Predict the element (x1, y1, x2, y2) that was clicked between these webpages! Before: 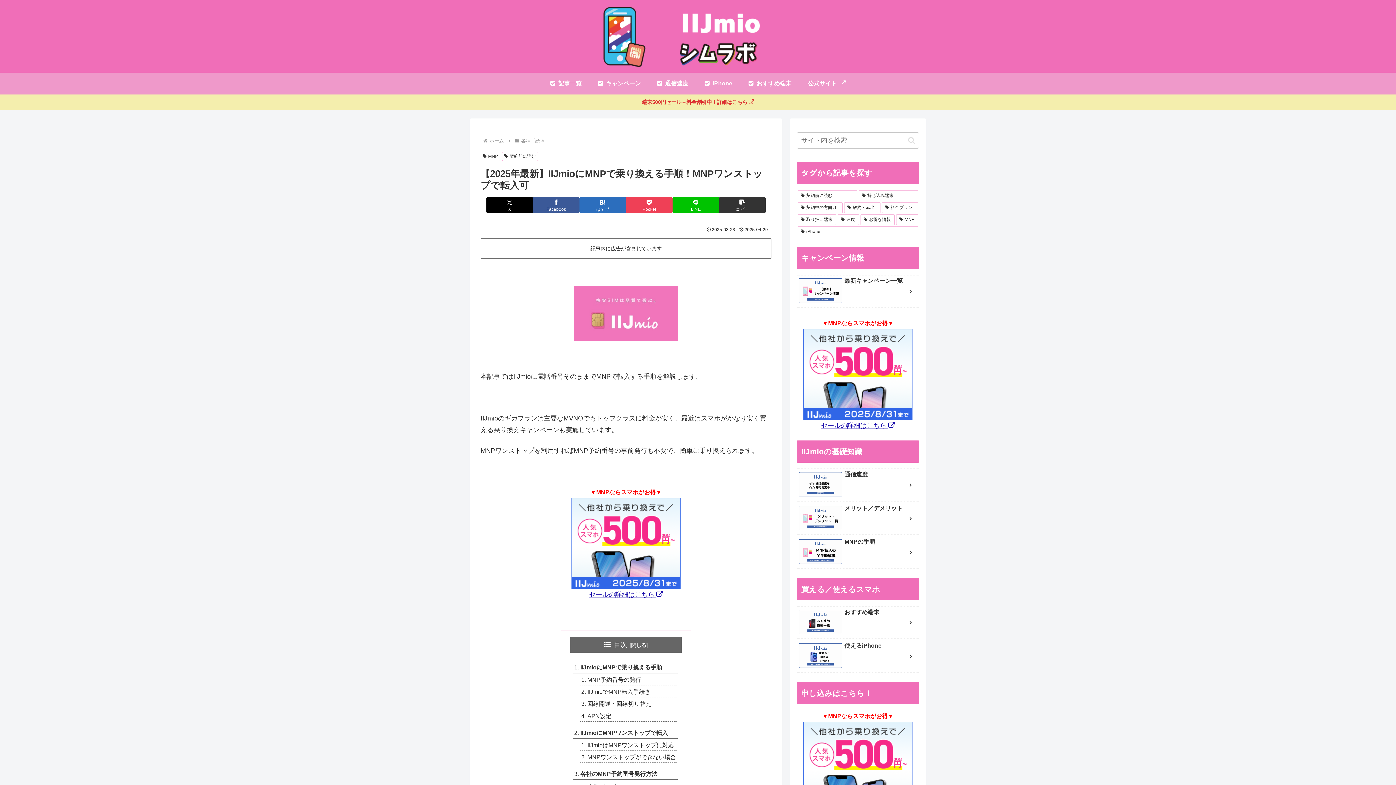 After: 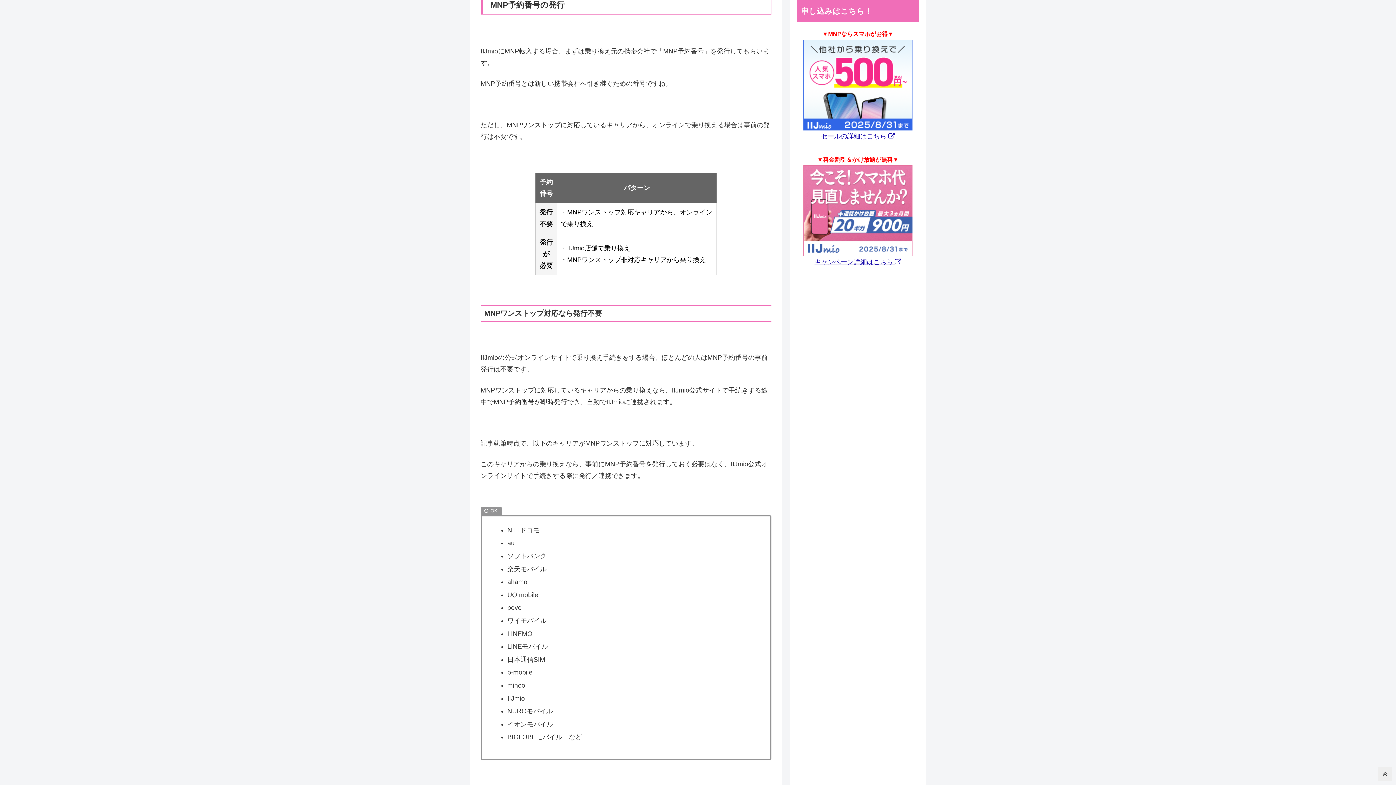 Action: bbox: (580, 674, 676, 685) label: MNP予約番号の発行